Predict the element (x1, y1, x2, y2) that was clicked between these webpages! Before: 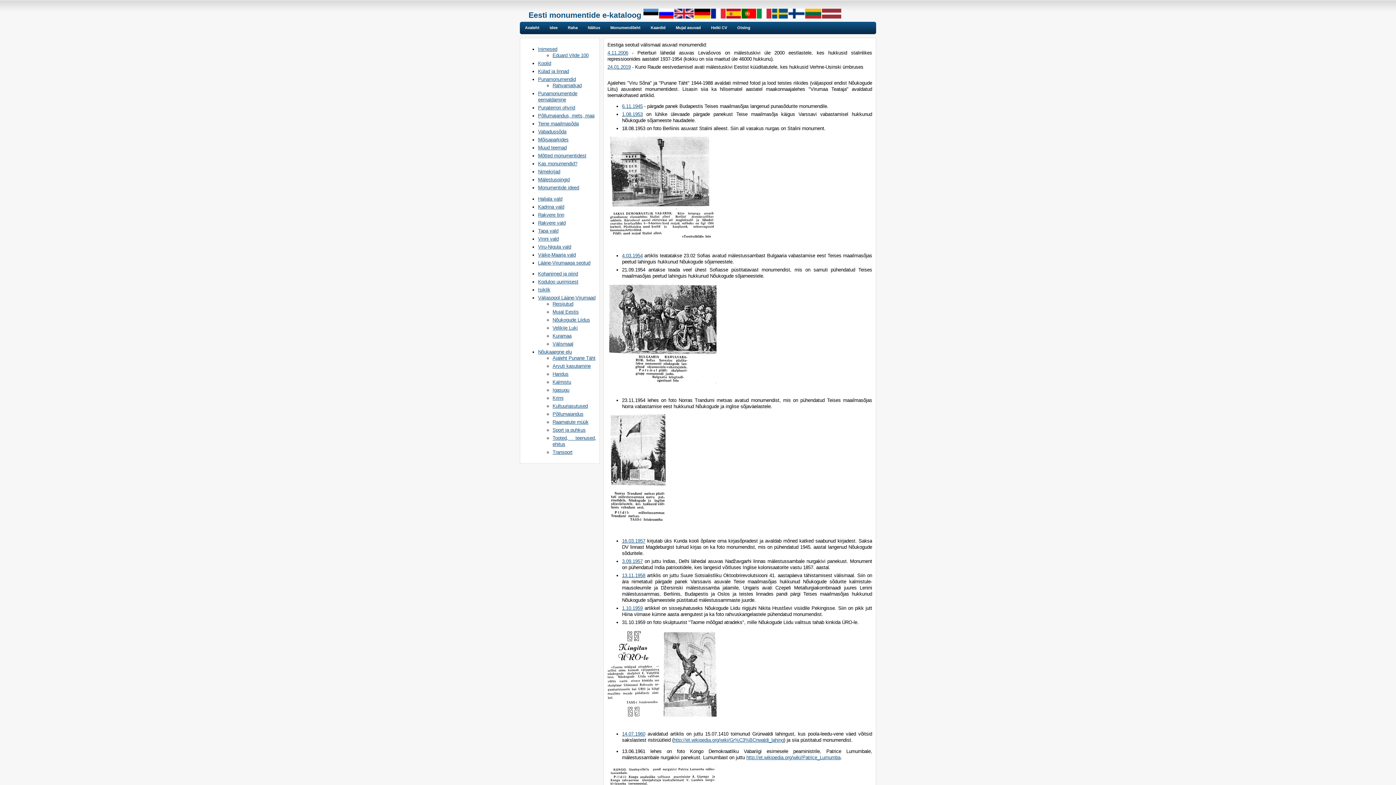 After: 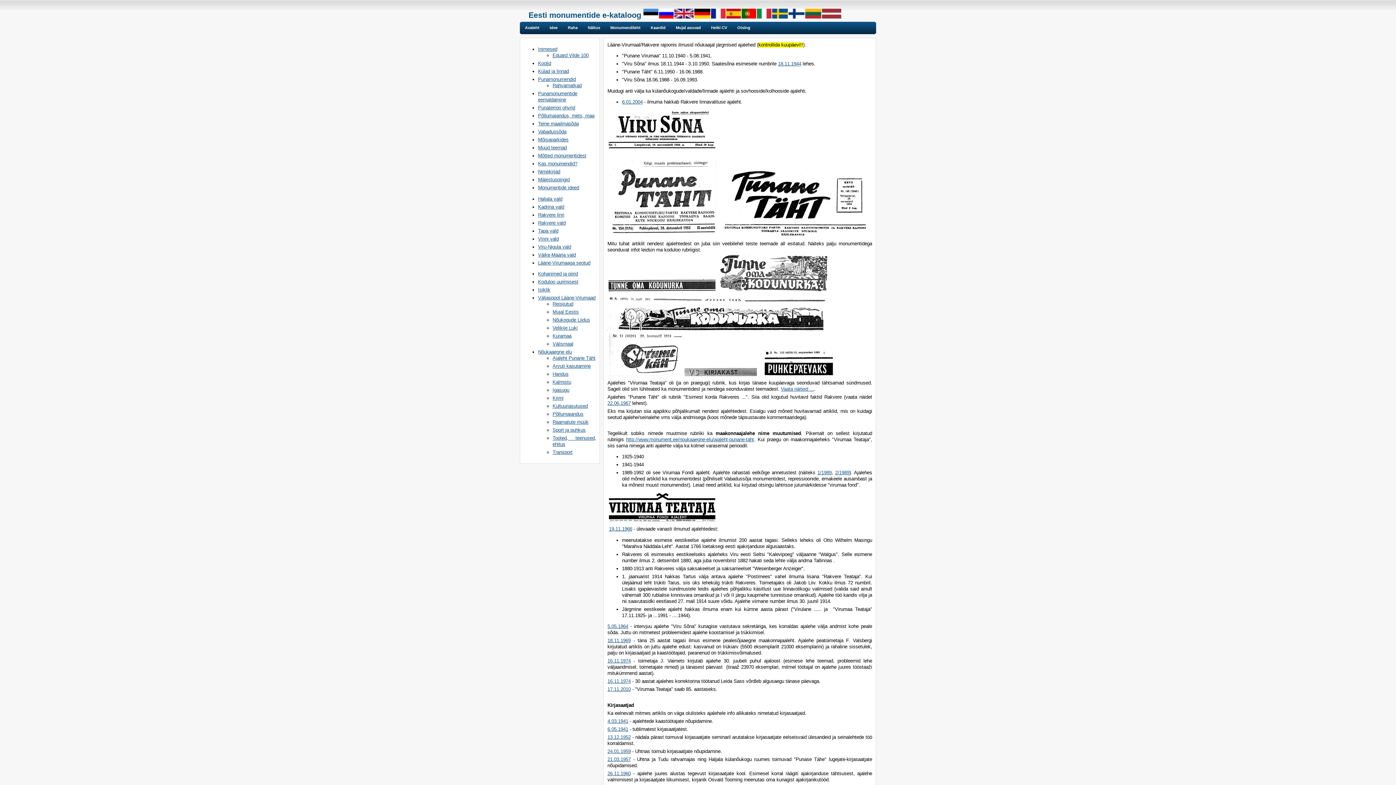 Action: label: Ajaleht Punane Täht bbox: (552, 355, 595, 361)